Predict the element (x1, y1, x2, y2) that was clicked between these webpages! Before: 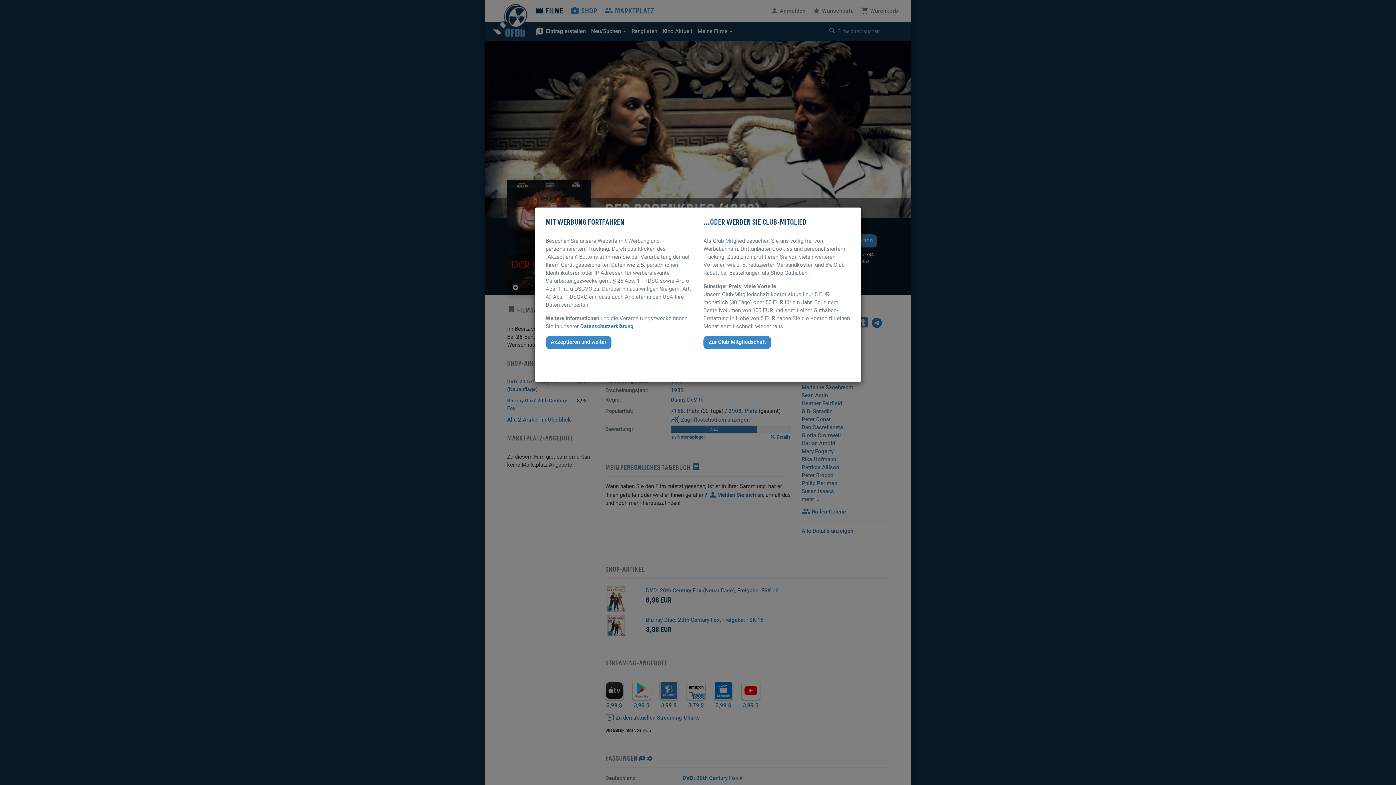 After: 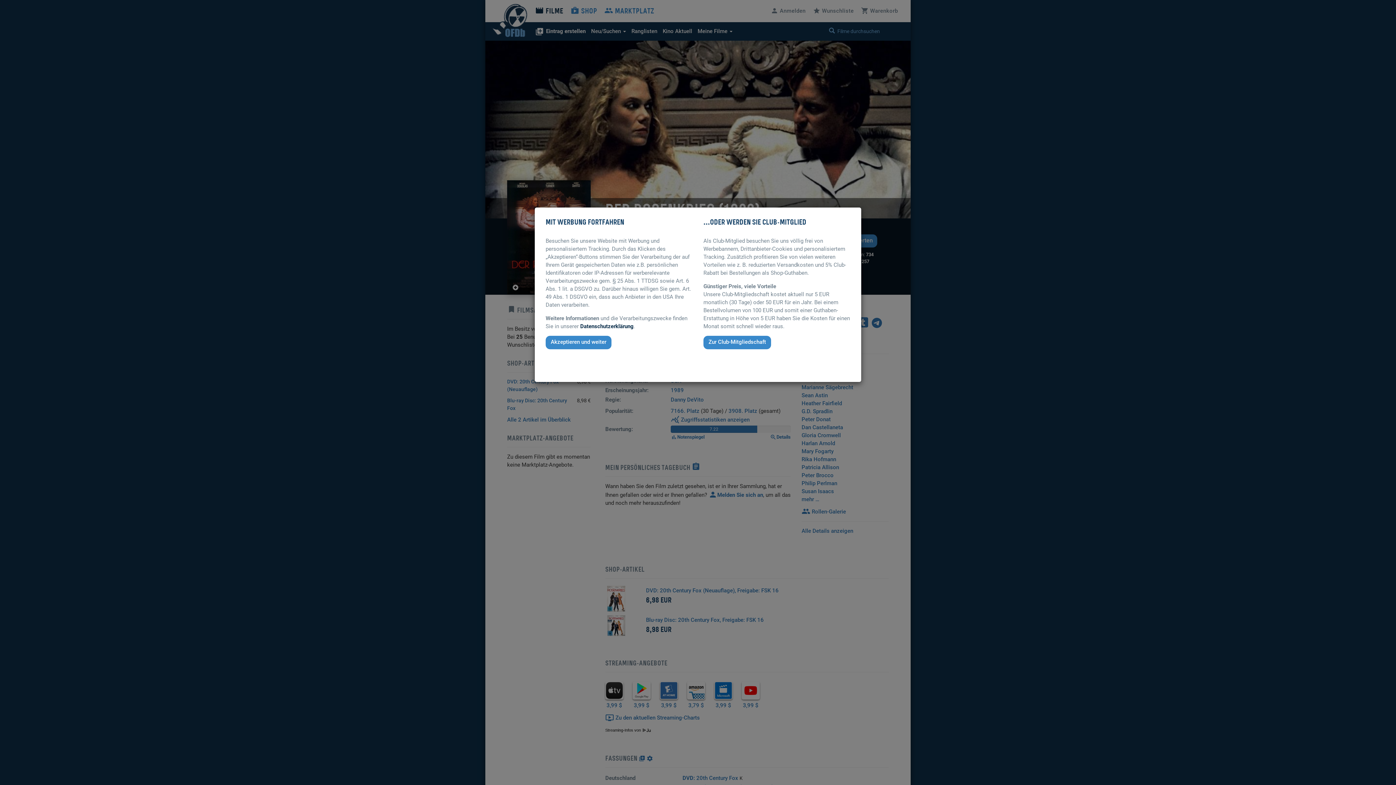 Action: bbox: (580, 323, 633, 329) label: Datenschutzerklärung